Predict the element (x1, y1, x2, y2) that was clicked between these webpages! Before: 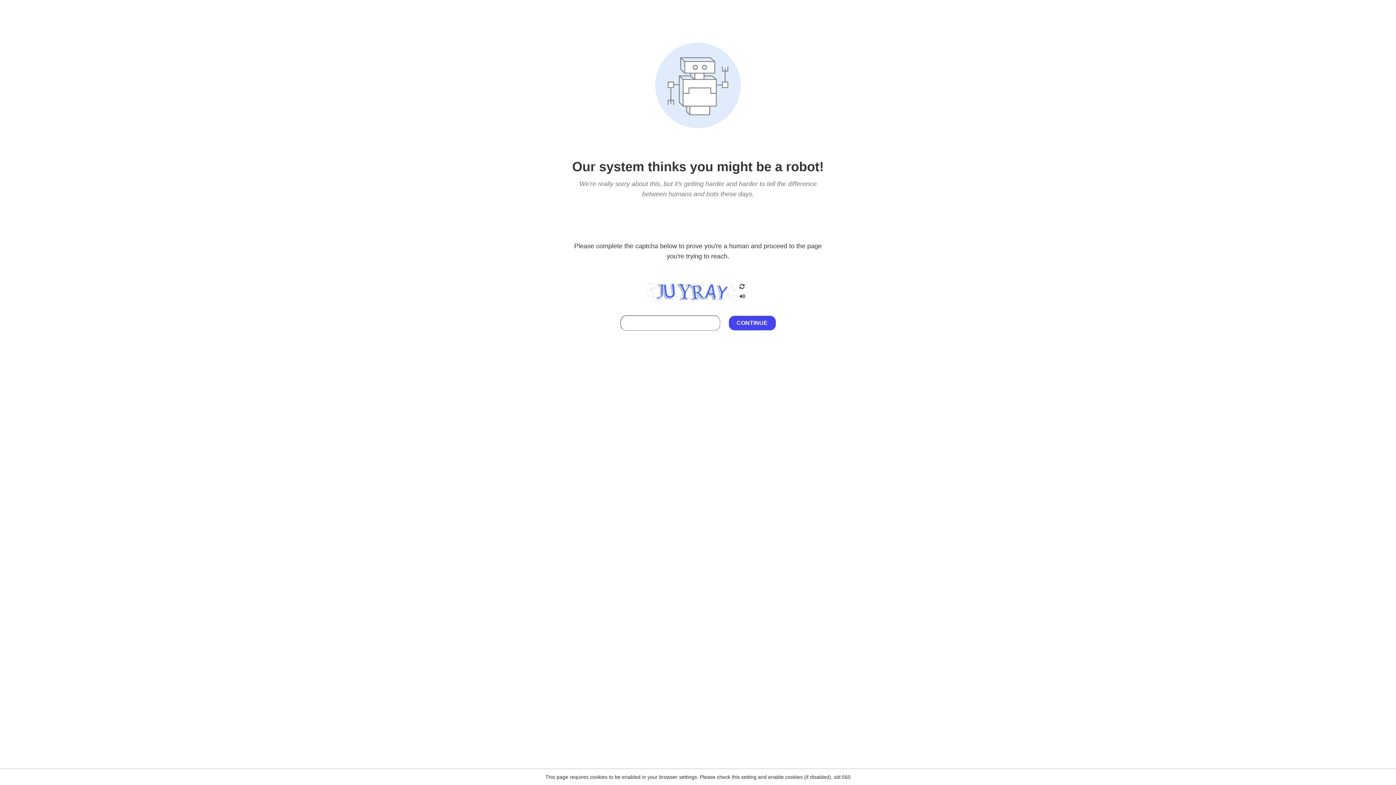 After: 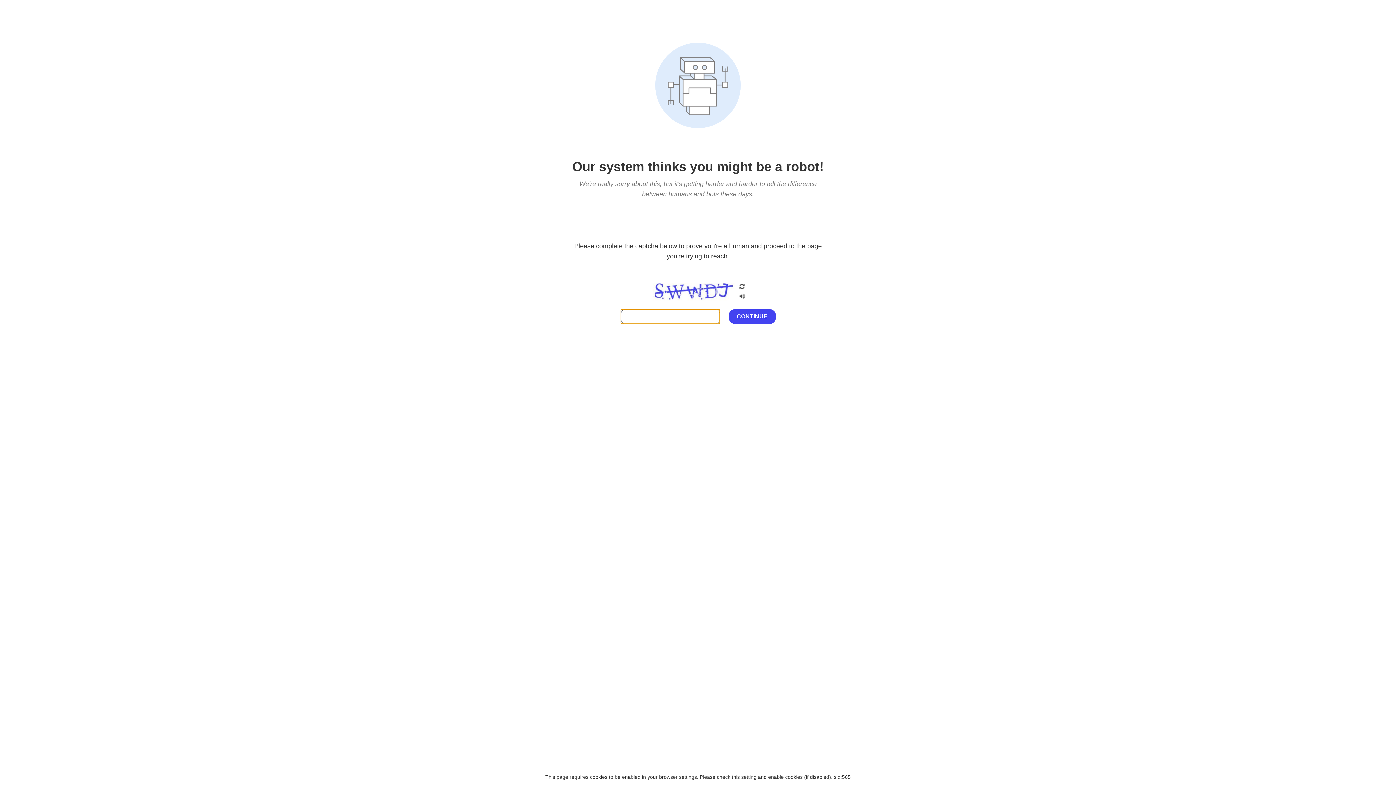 Action: bbox: (738, 200, 746, 210)